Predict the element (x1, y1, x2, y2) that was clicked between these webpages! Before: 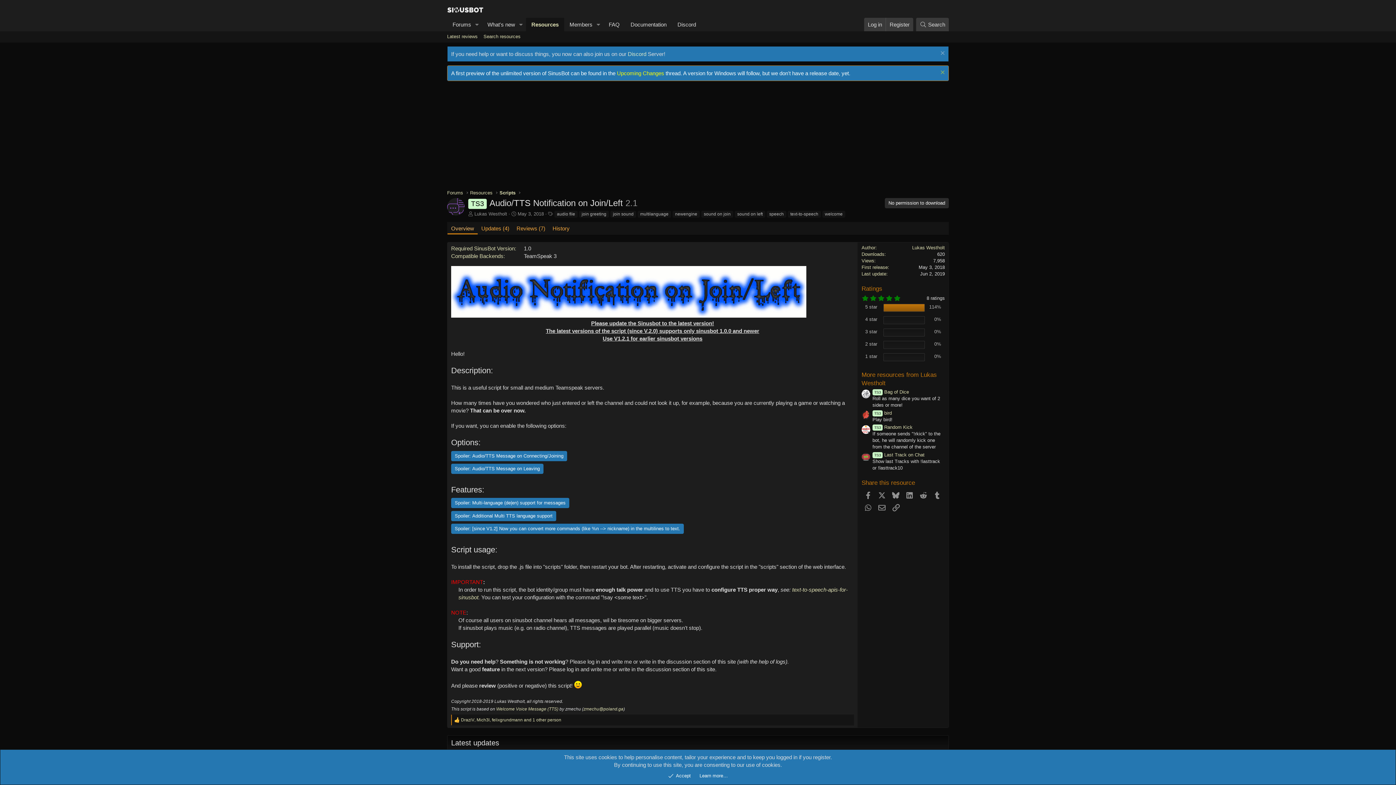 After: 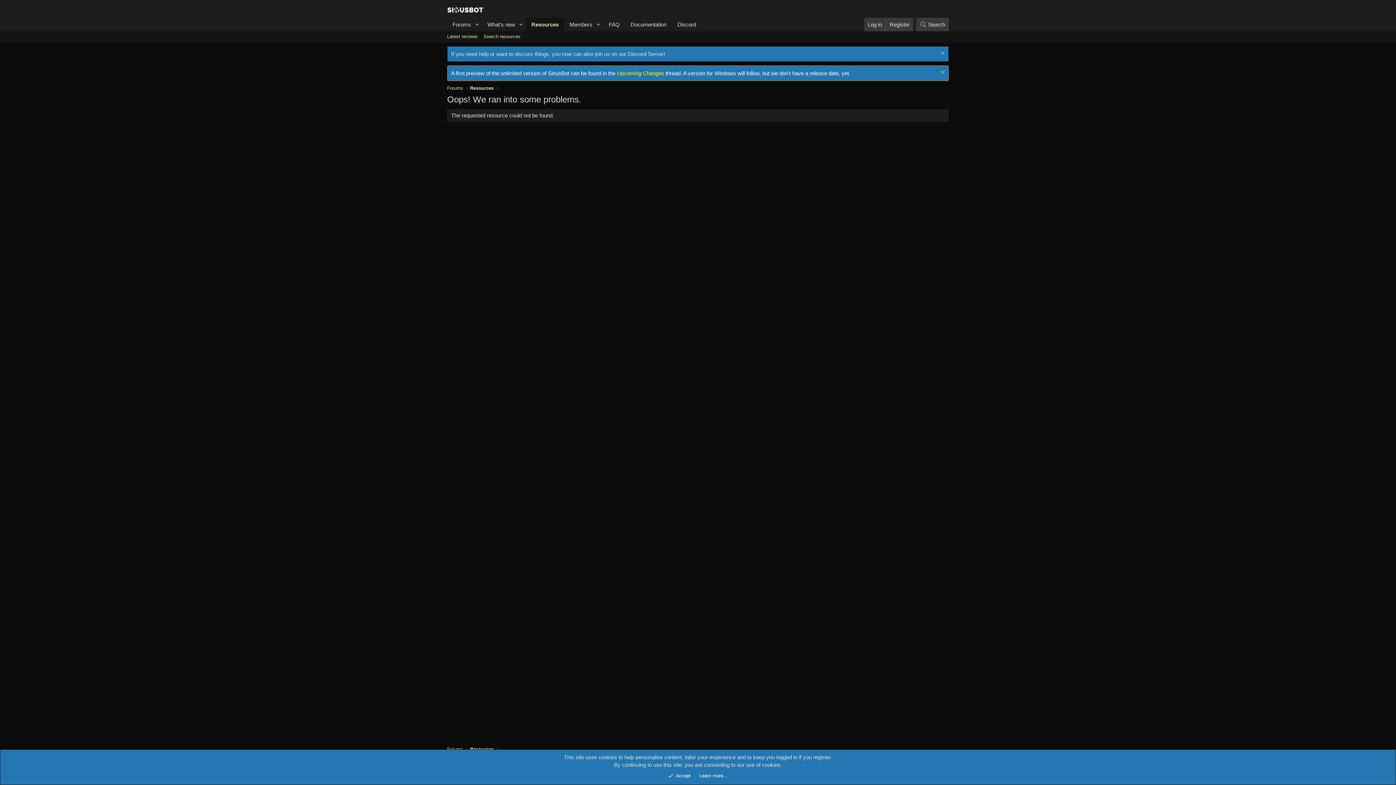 Action: bbox: (496, 706, 558, 711) label: Welcome Voice Message (TTS)